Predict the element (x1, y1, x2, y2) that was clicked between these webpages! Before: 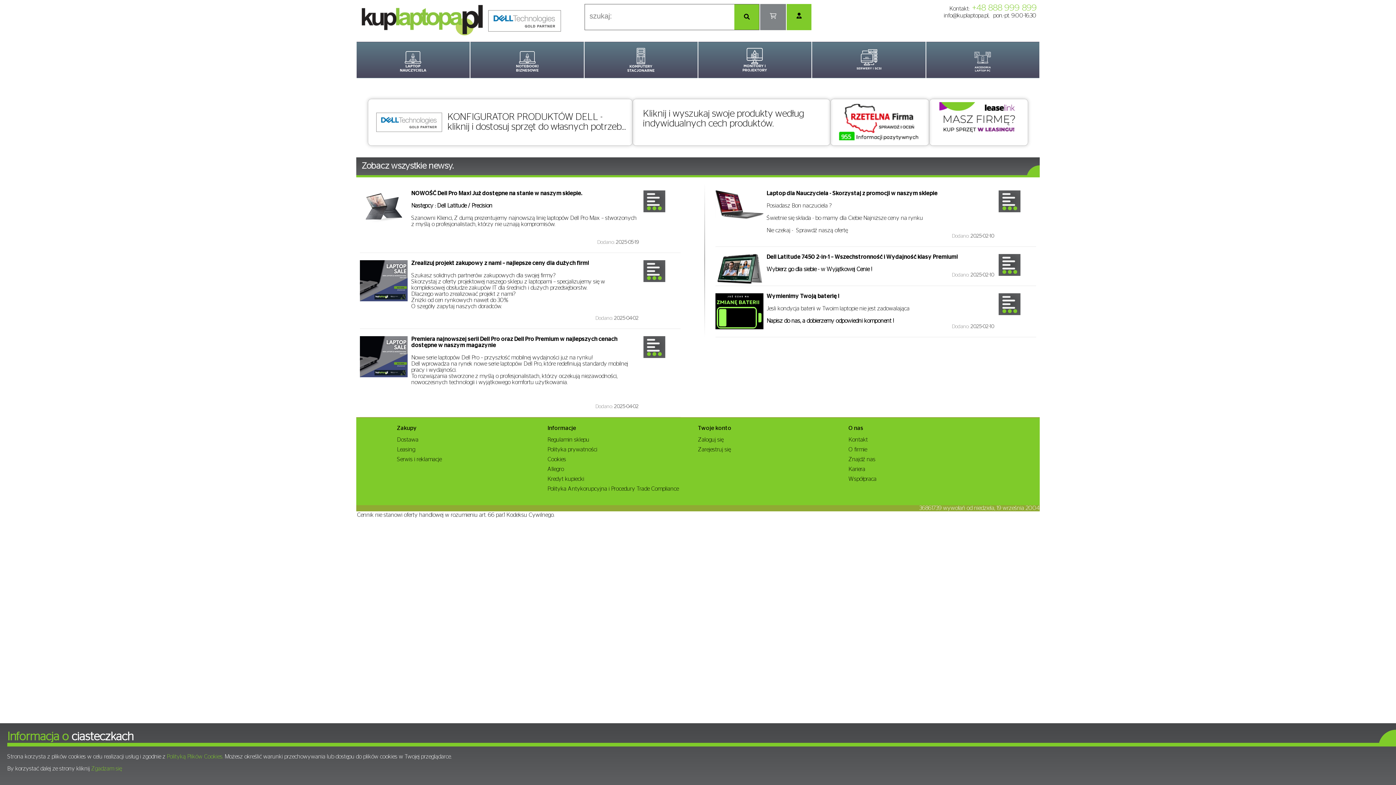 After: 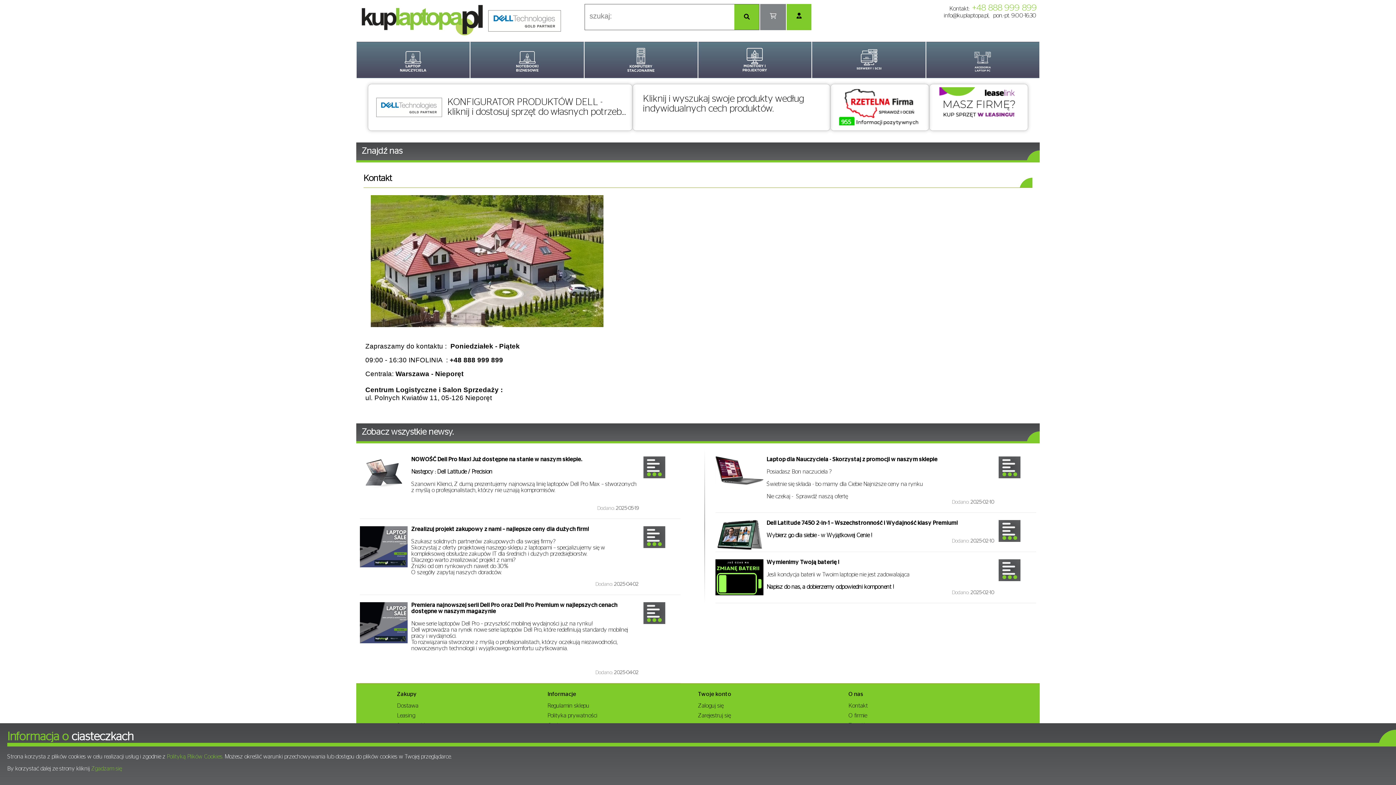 Action: bbox: (848, 472, 873, 478) label: Znajdź nas